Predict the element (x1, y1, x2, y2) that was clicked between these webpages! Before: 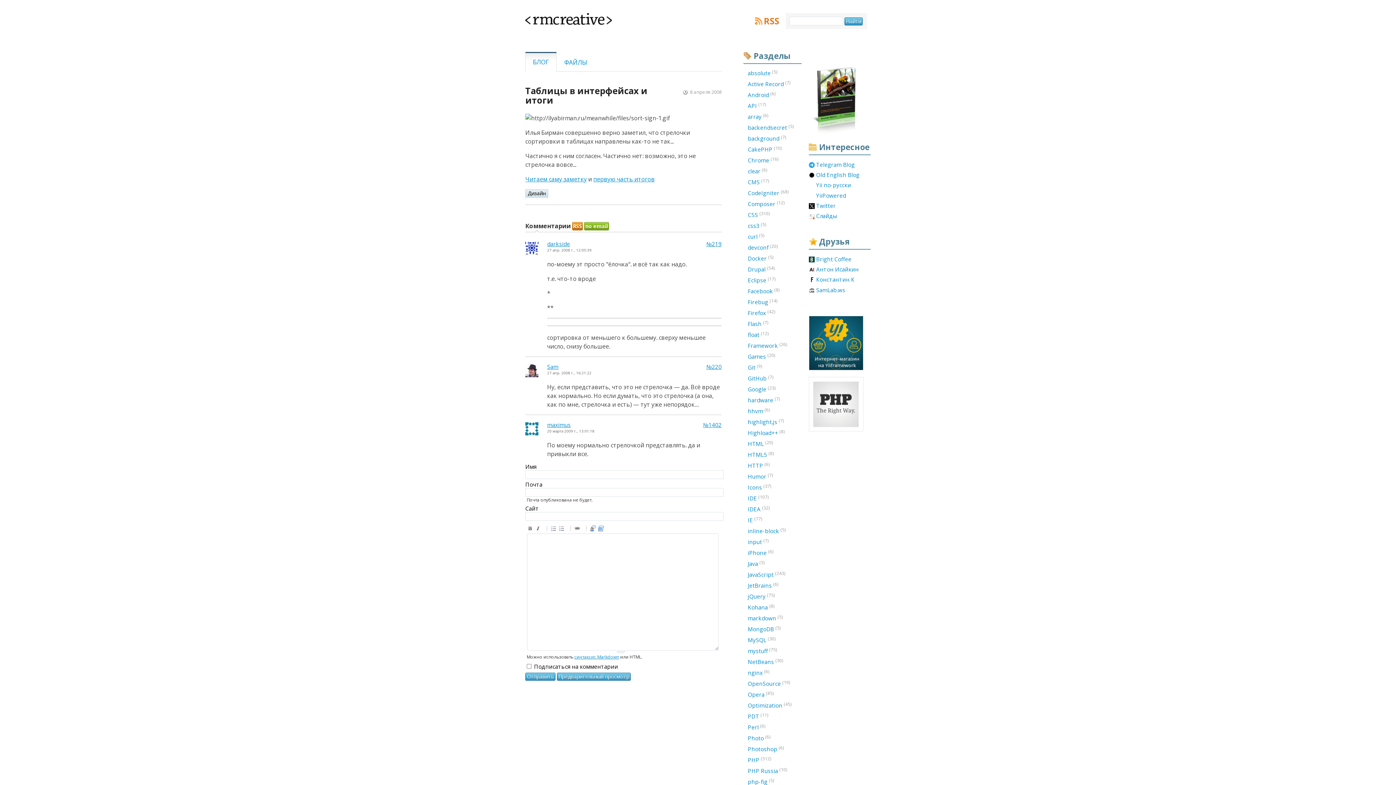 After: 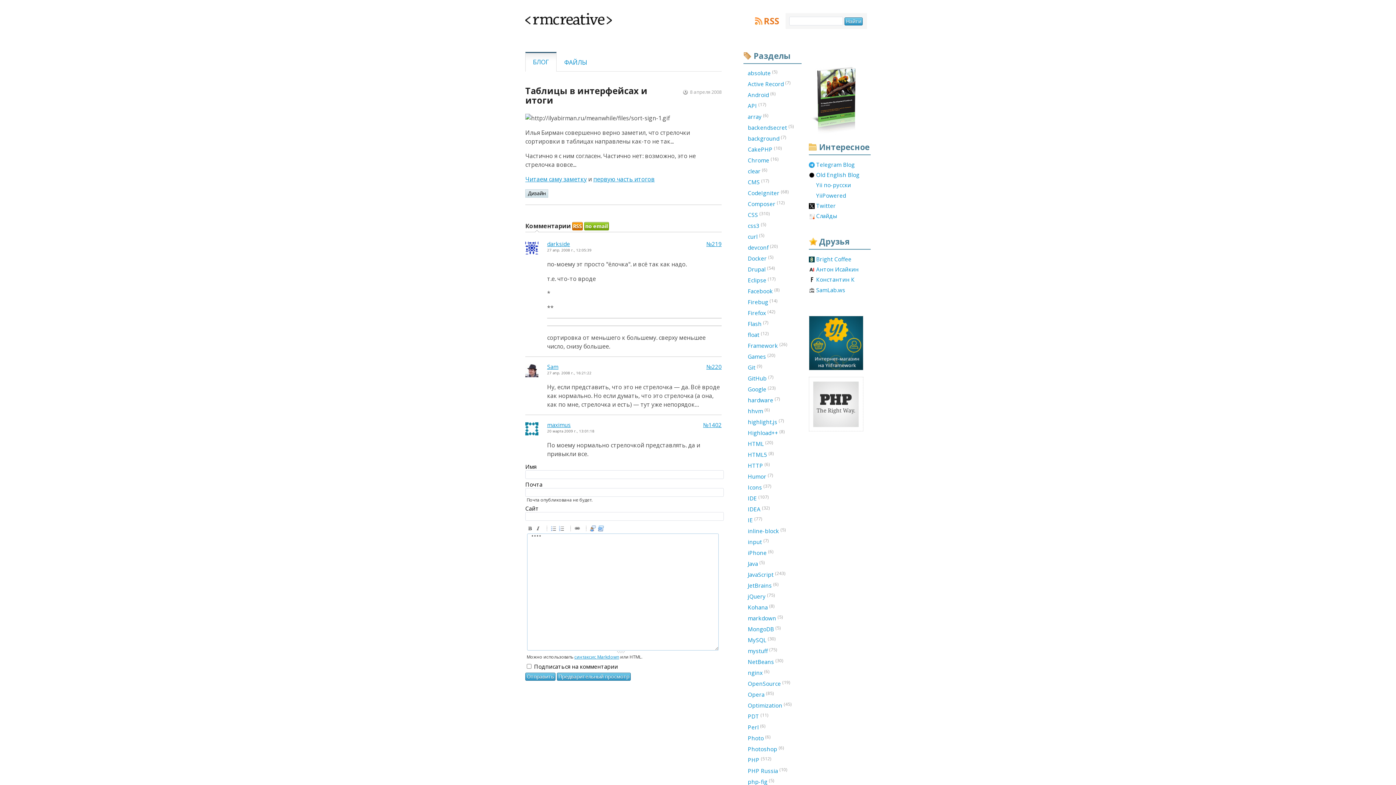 Action: bbox: (527, 525, 535, 533) label: Жирный